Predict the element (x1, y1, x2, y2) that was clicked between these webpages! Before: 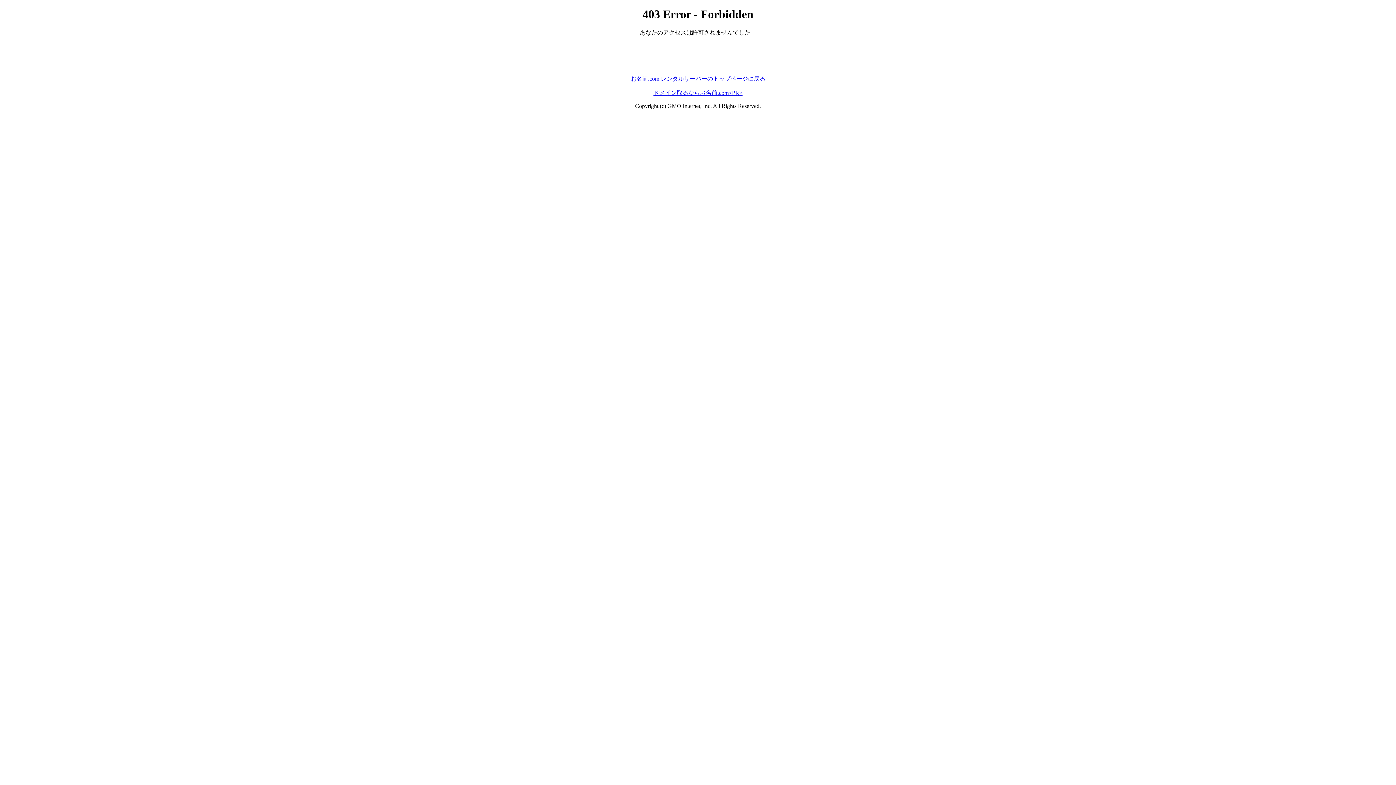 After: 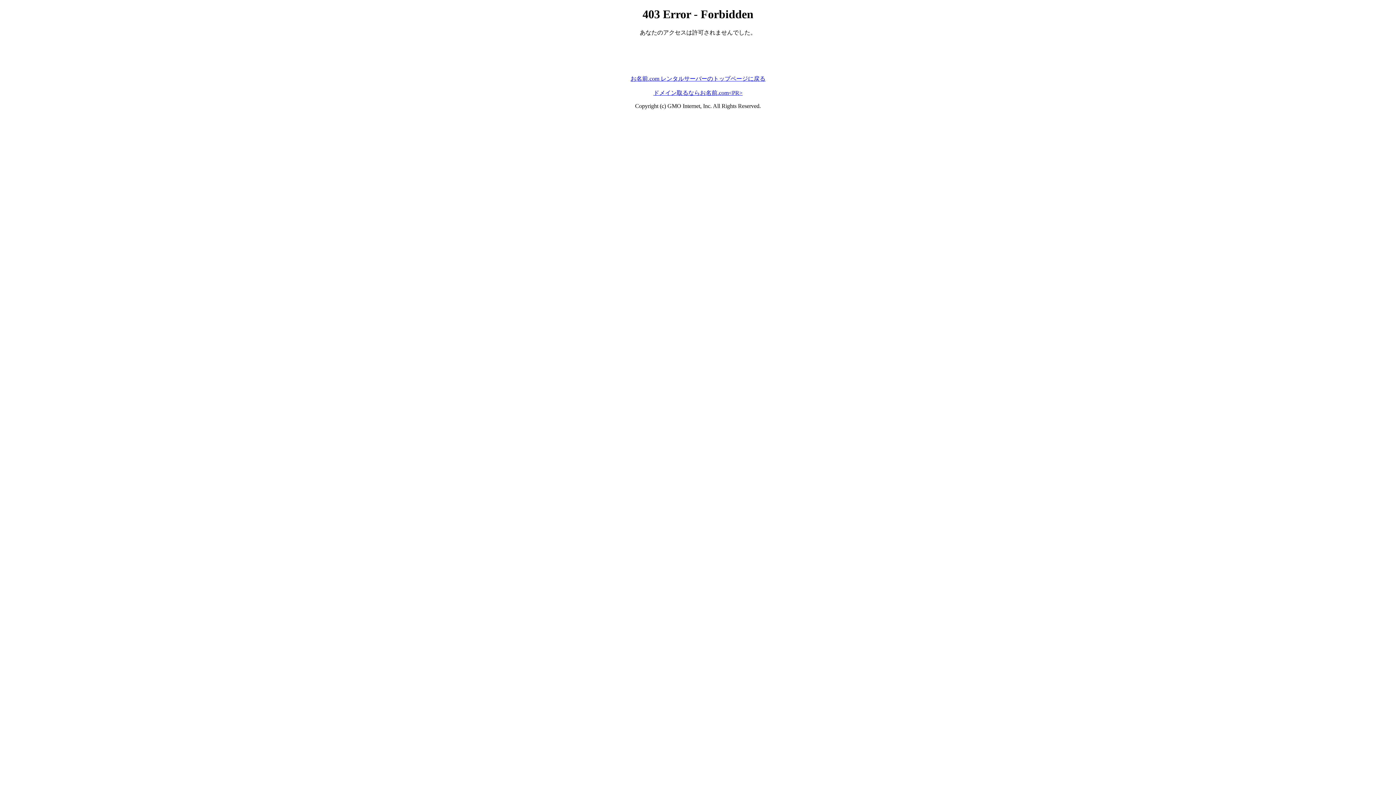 Action: label: ドメイン取るならお名前.com<PR> bbox: (653, 89, 742, 95)